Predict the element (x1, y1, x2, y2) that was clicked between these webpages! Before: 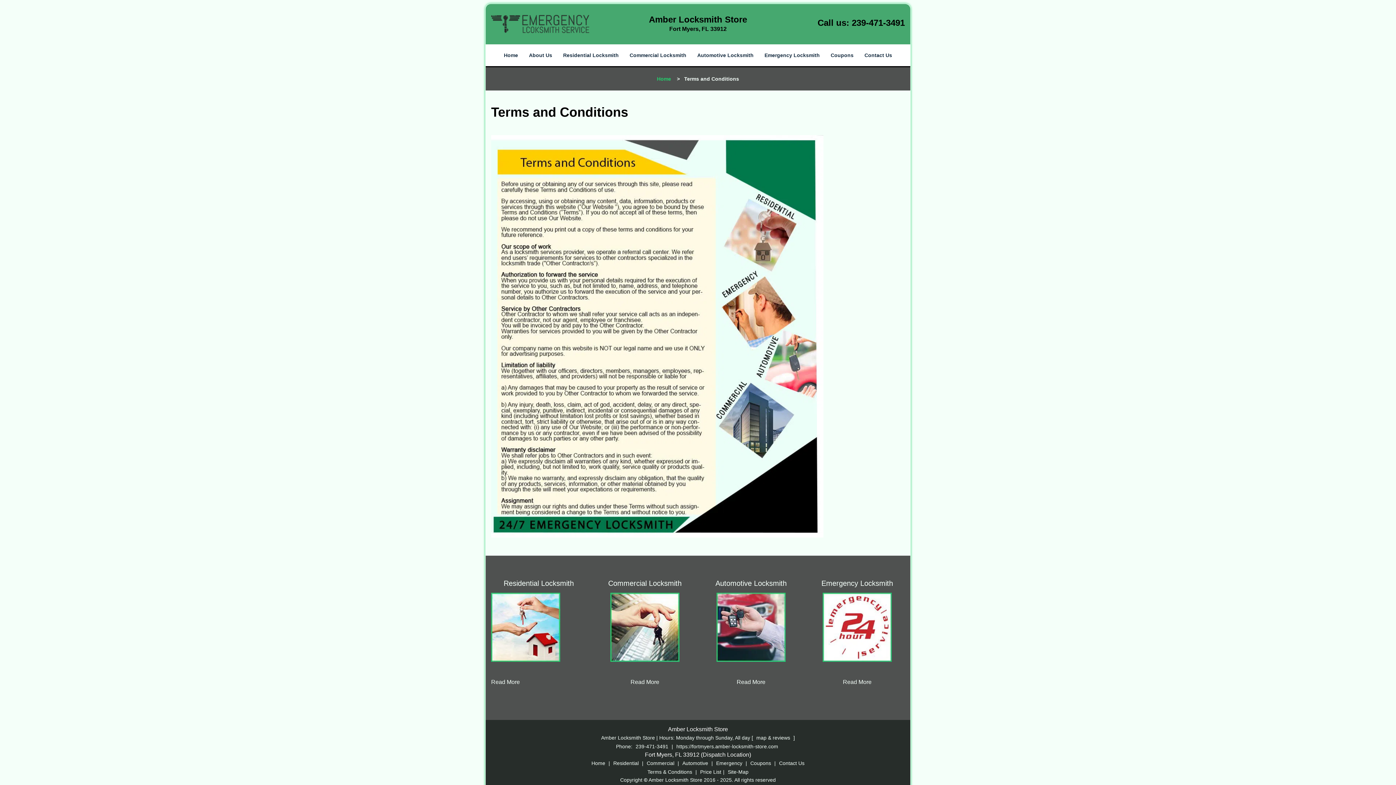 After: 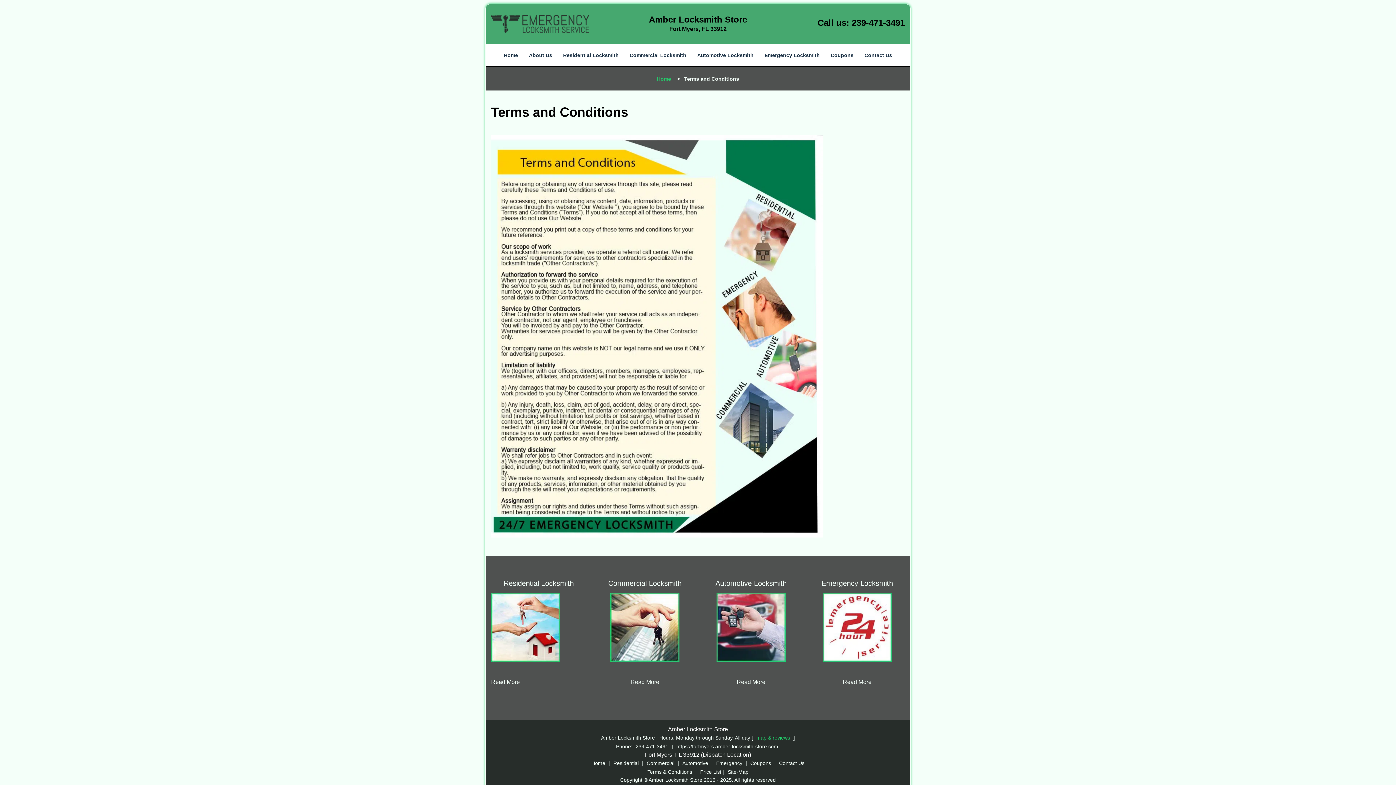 Action: label: map & reviews  bbox: (754, 346, 793, 352)